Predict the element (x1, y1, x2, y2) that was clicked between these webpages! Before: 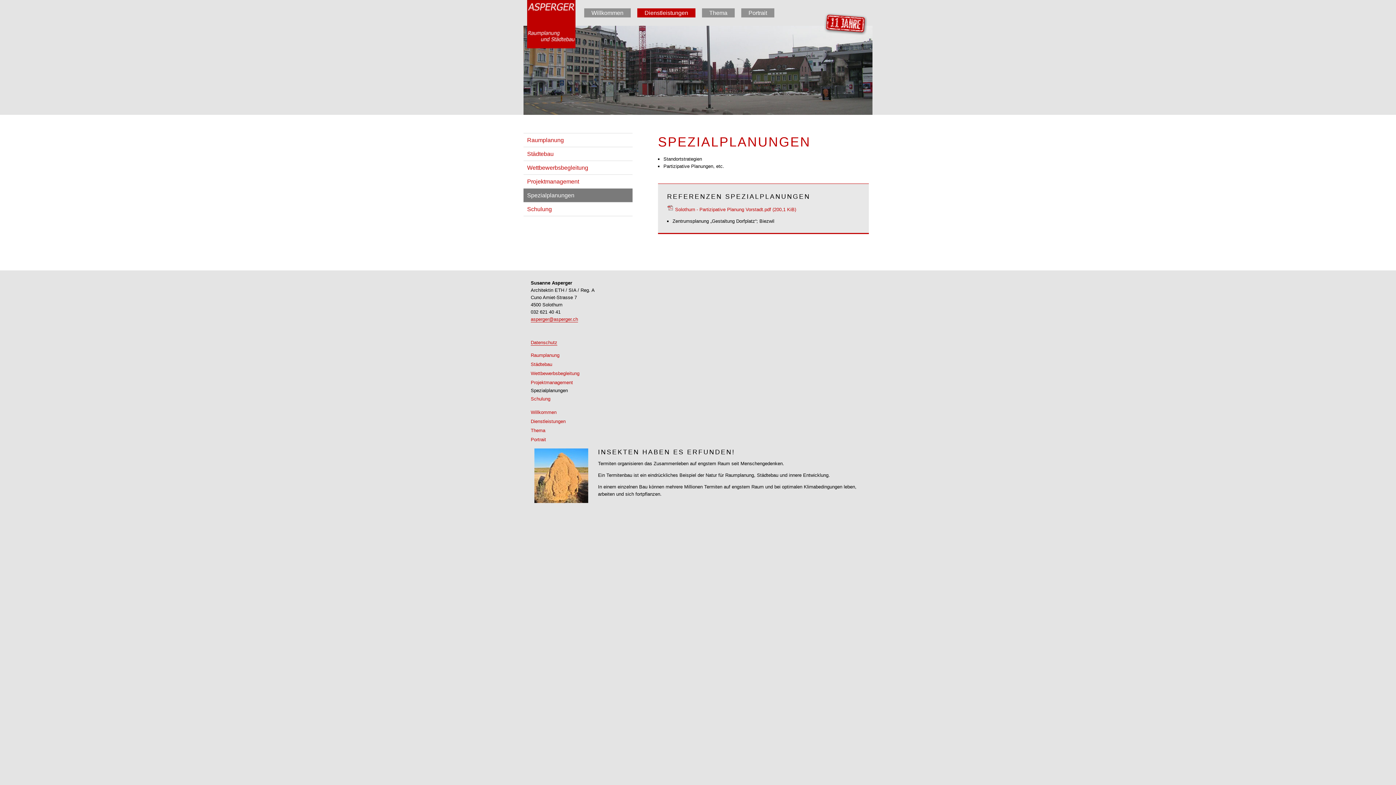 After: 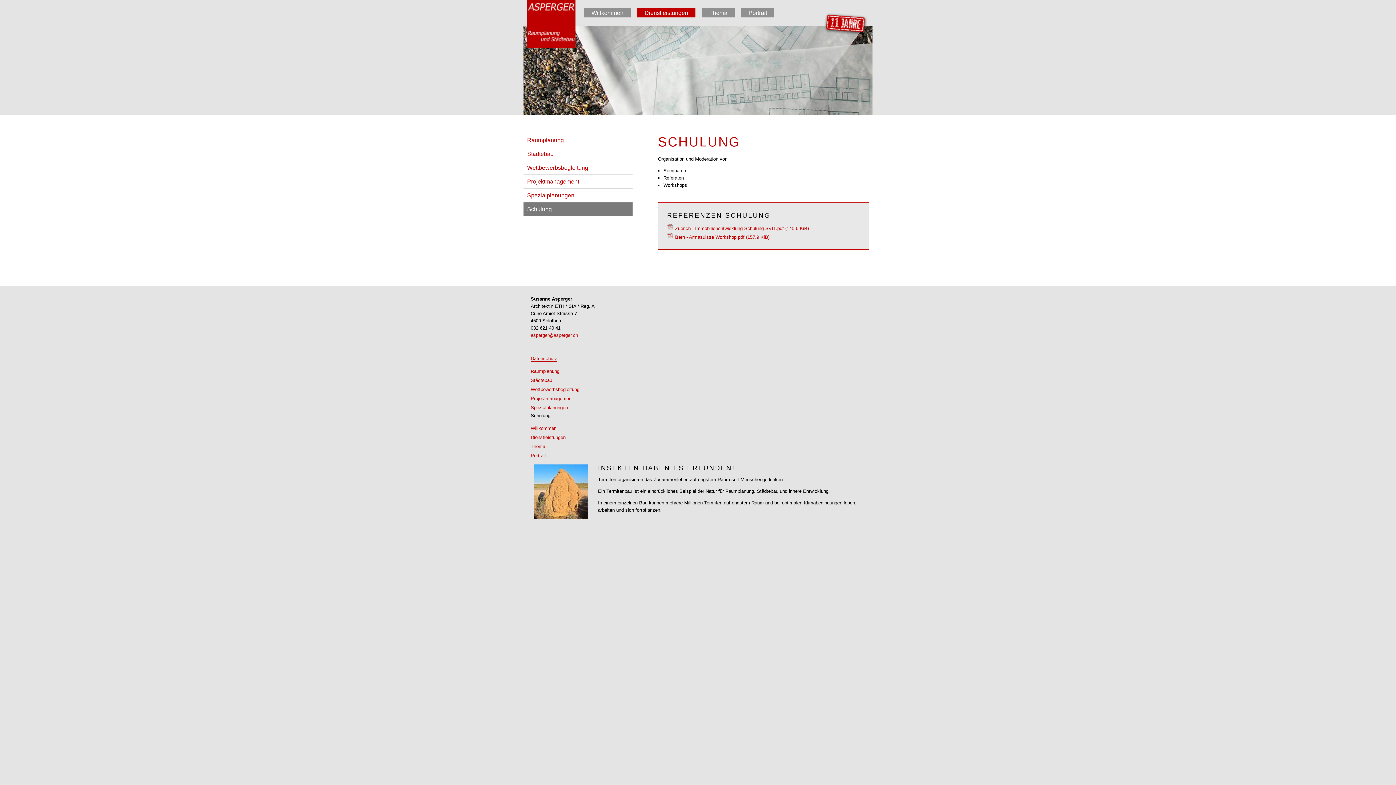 Action: label: Schulung bbox: (523, 202, 632, 216)